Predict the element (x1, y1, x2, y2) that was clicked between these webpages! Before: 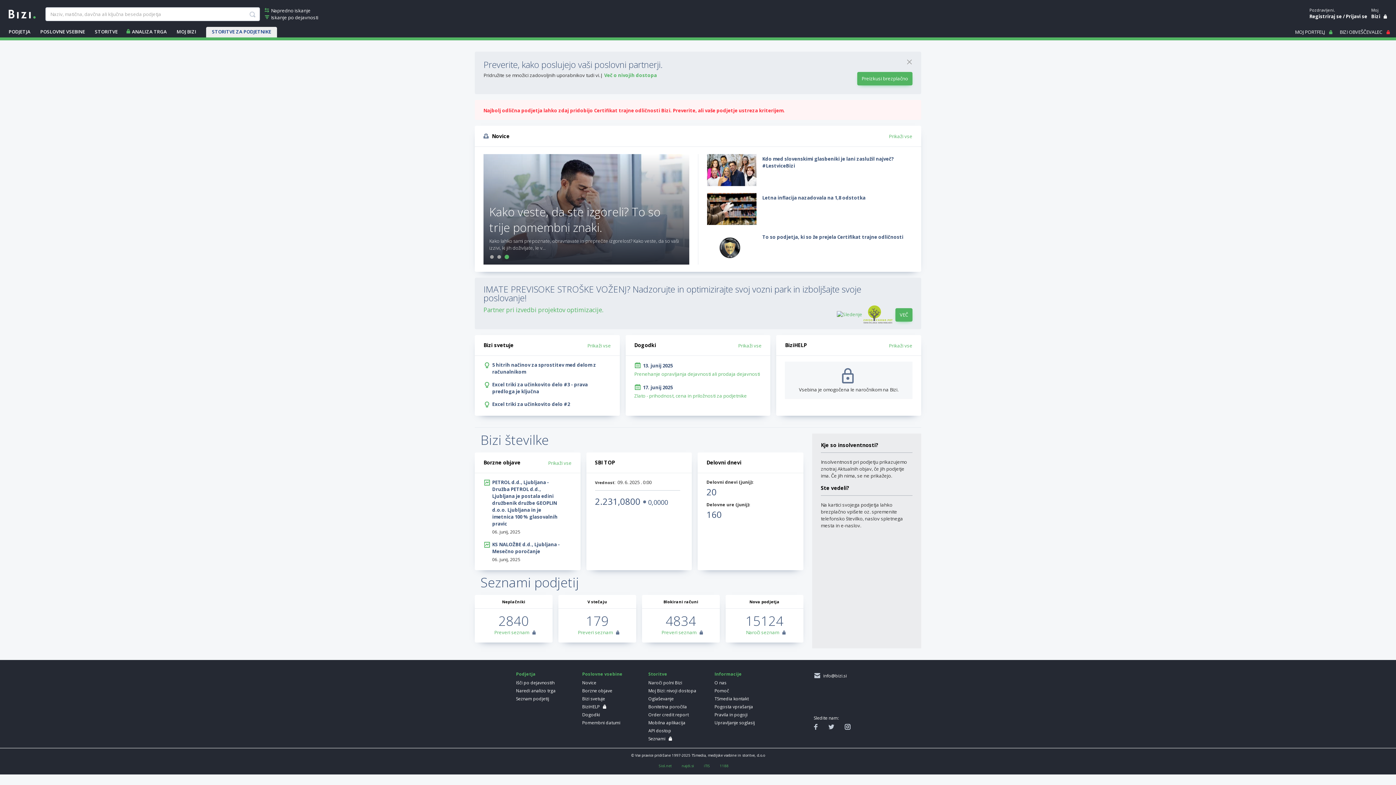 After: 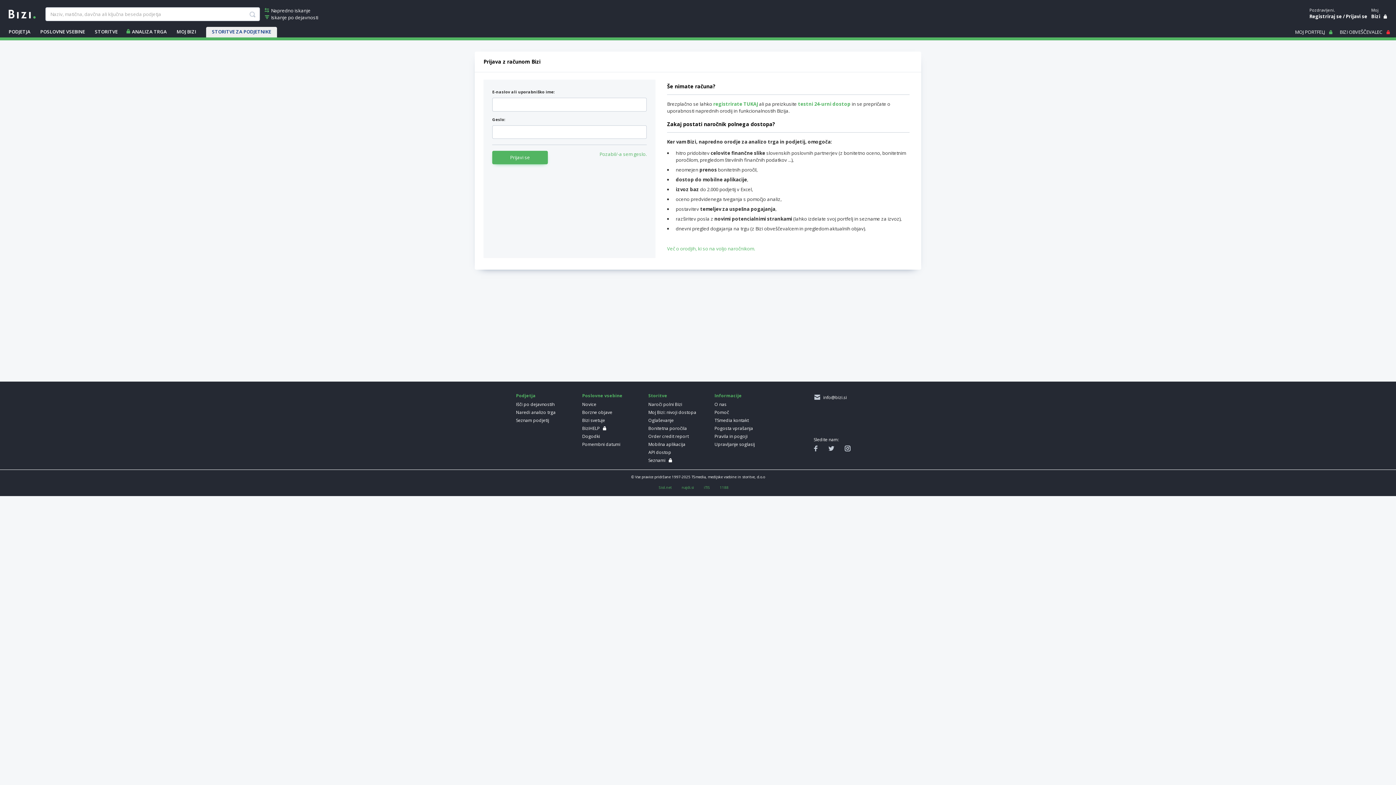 Action: label: Preveri seznam bbox: (661, 629, 700, 636)